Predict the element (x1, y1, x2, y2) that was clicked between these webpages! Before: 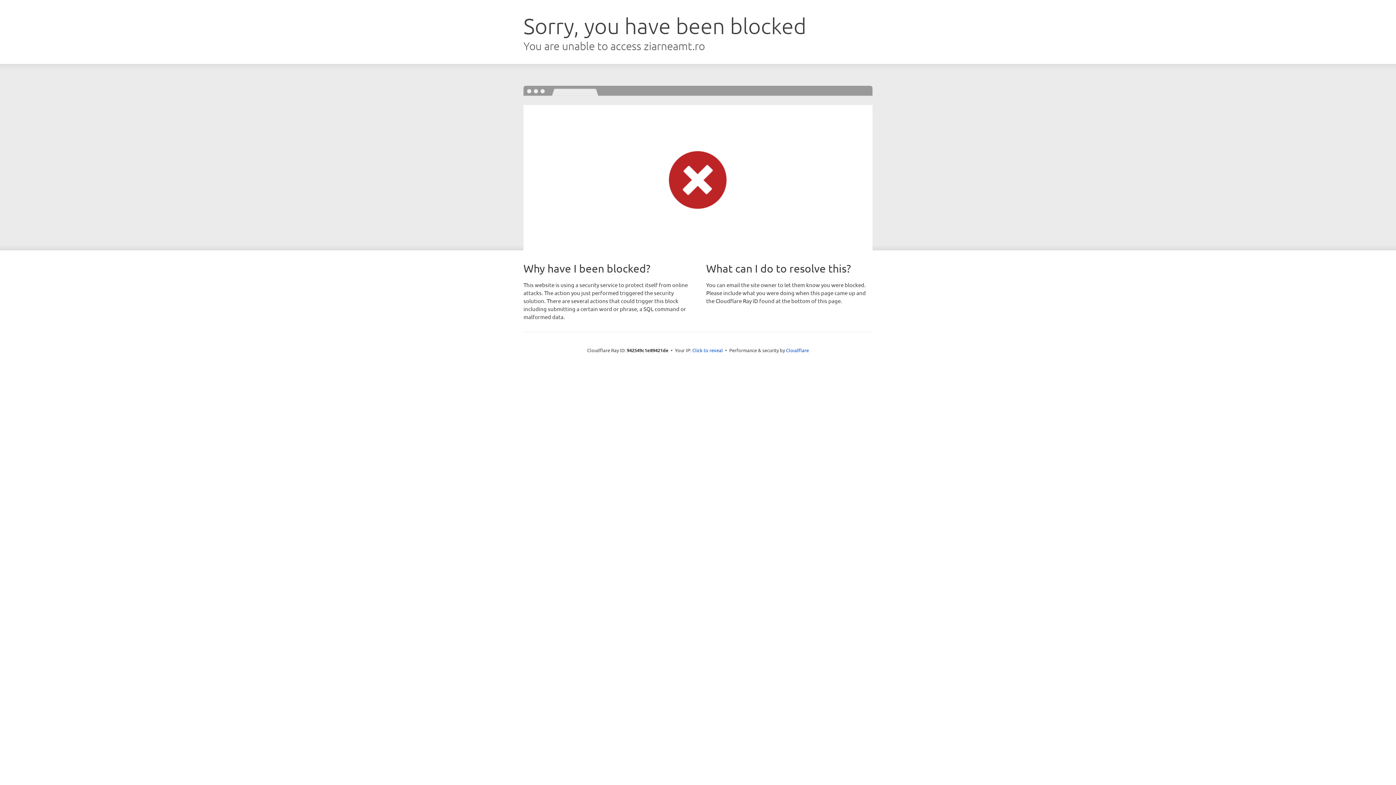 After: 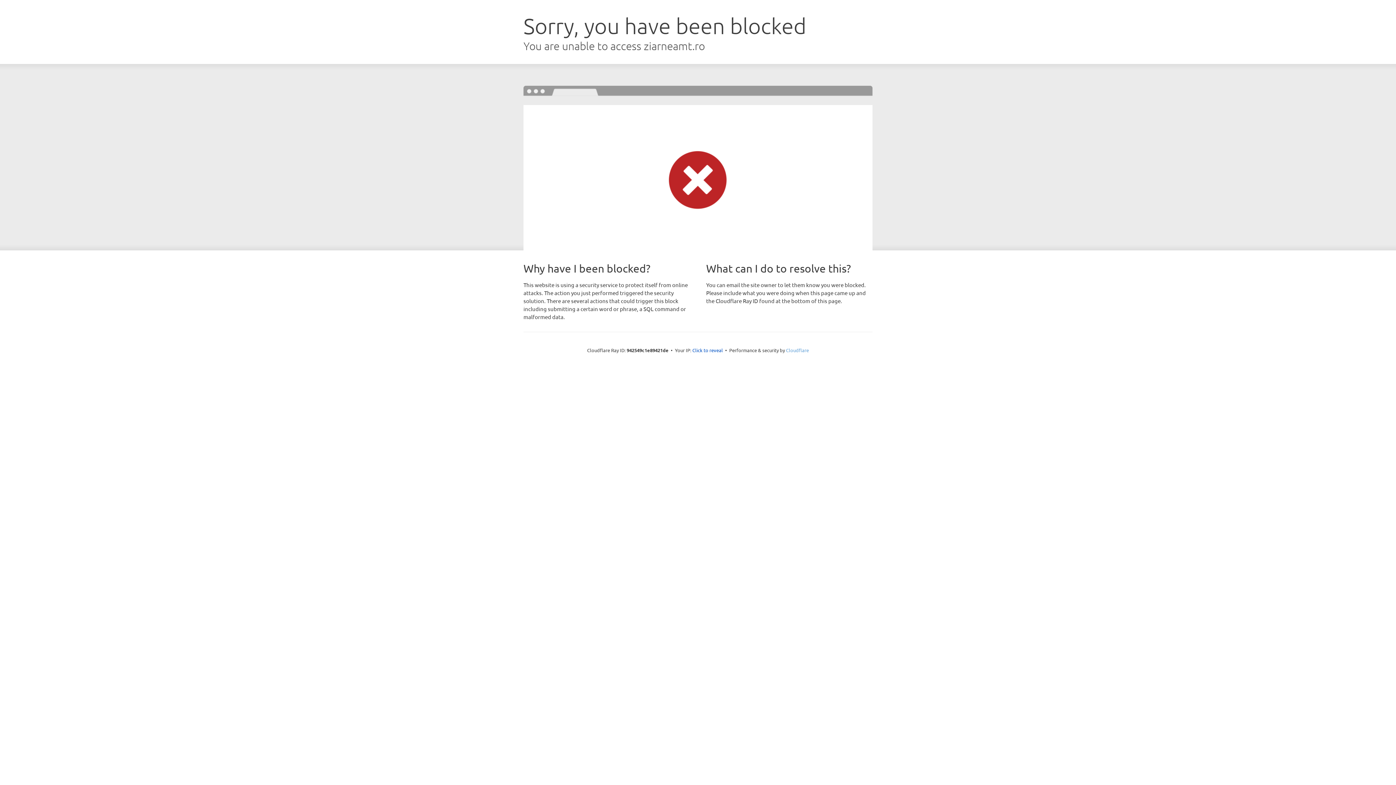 Action: bbox: (786, 347, 809, 353) label: Cloudflare